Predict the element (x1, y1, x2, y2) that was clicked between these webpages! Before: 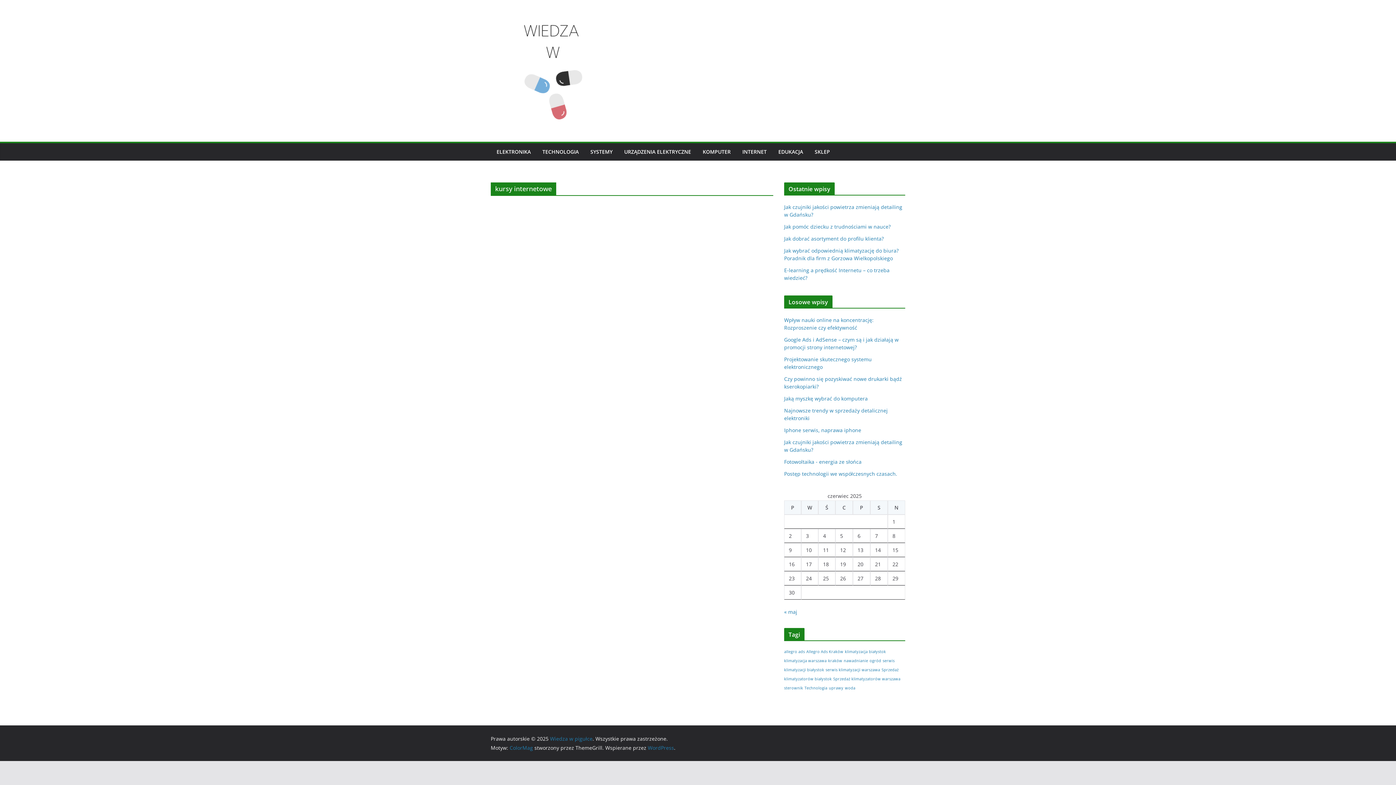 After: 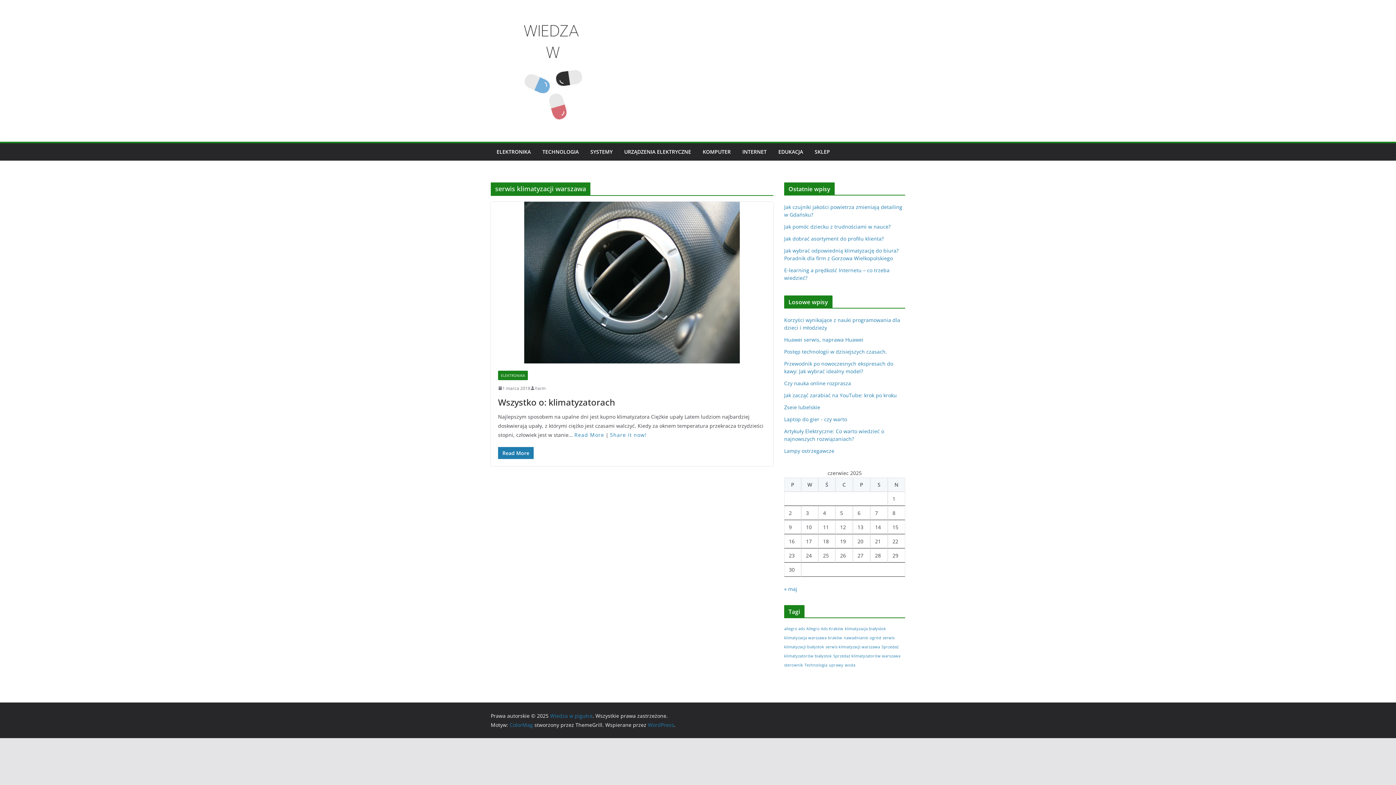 Action: label: serwis klimatyzacji warszawa (1 element) bbox: (825, 667, 880, 672)